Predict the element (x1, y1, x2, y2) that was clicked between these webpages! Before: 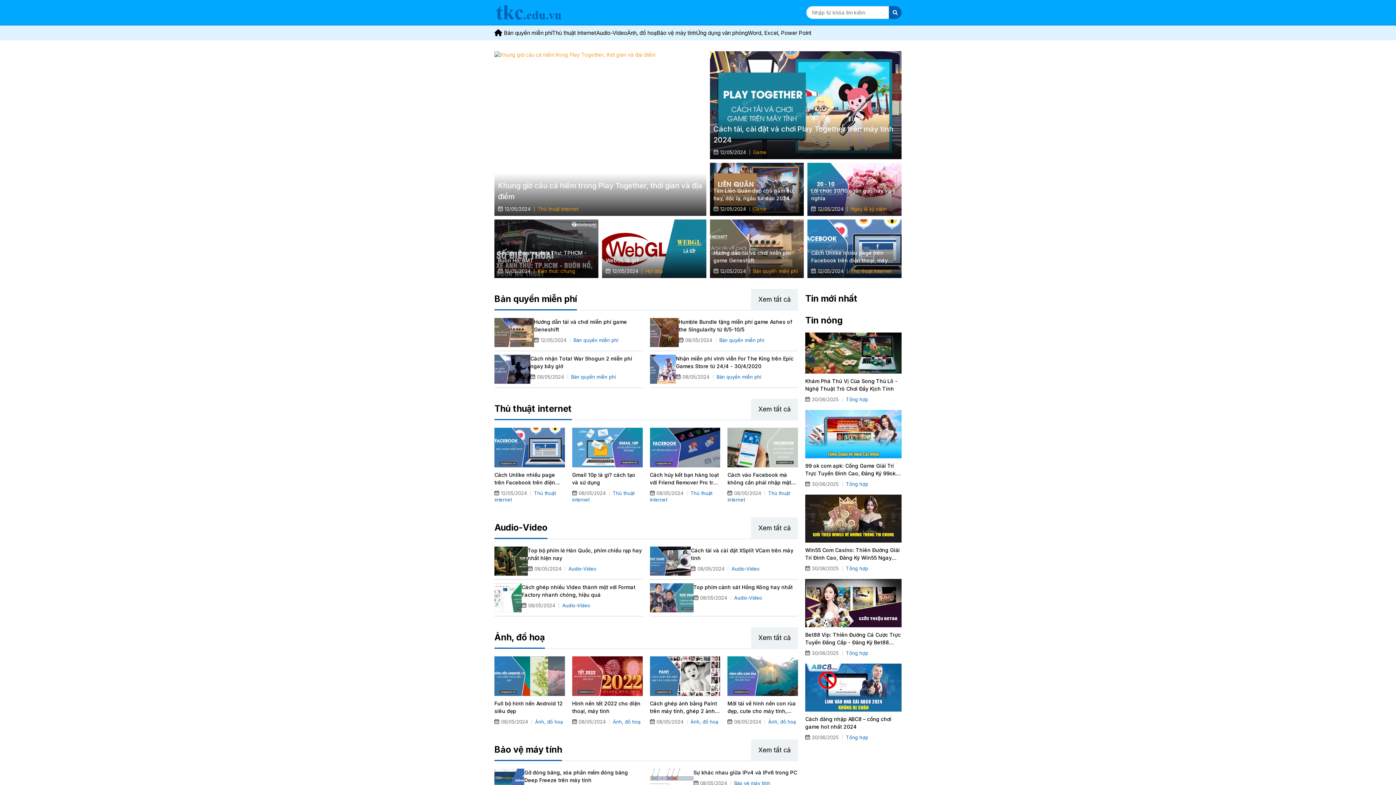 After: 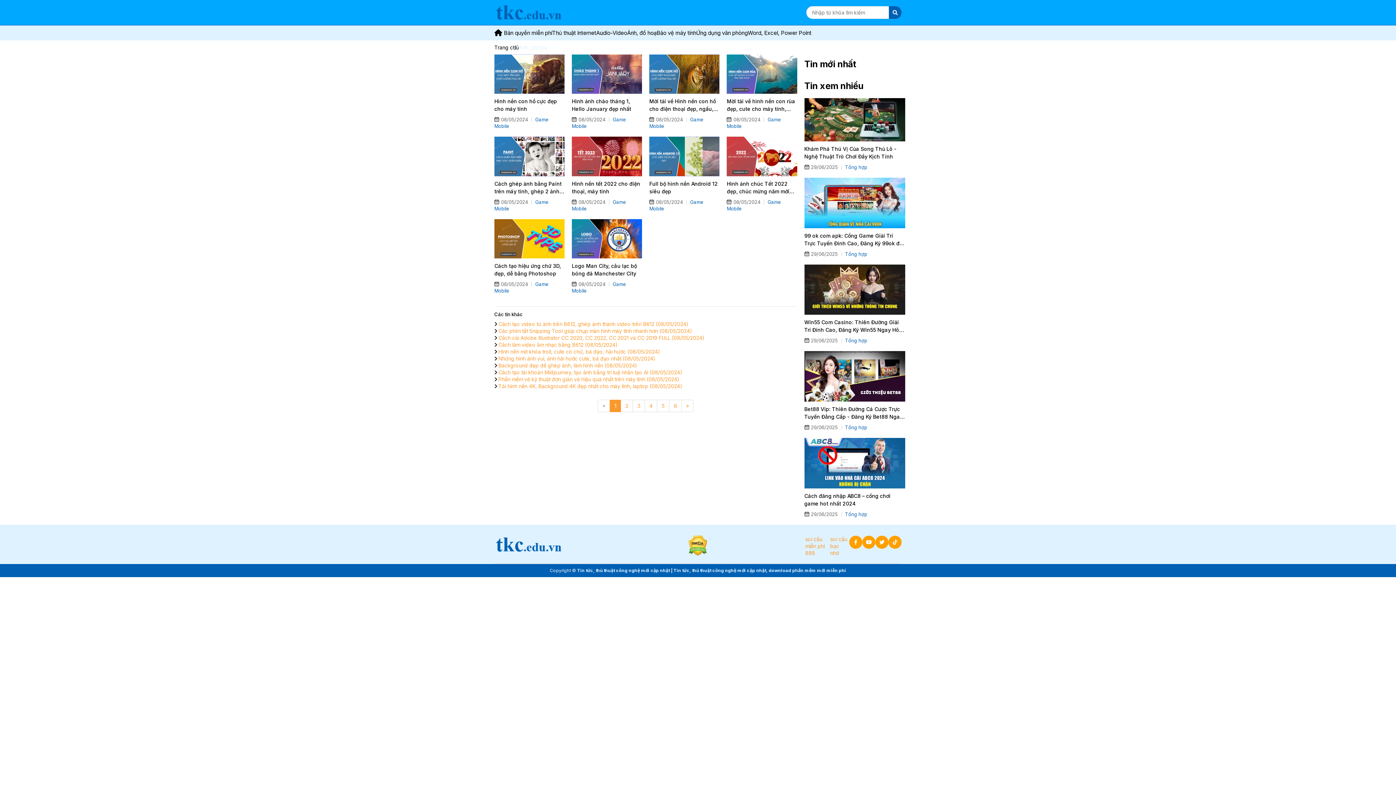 Action: bbox: (613, 719, 640, 724) label: Ảnh, đồ hoạ